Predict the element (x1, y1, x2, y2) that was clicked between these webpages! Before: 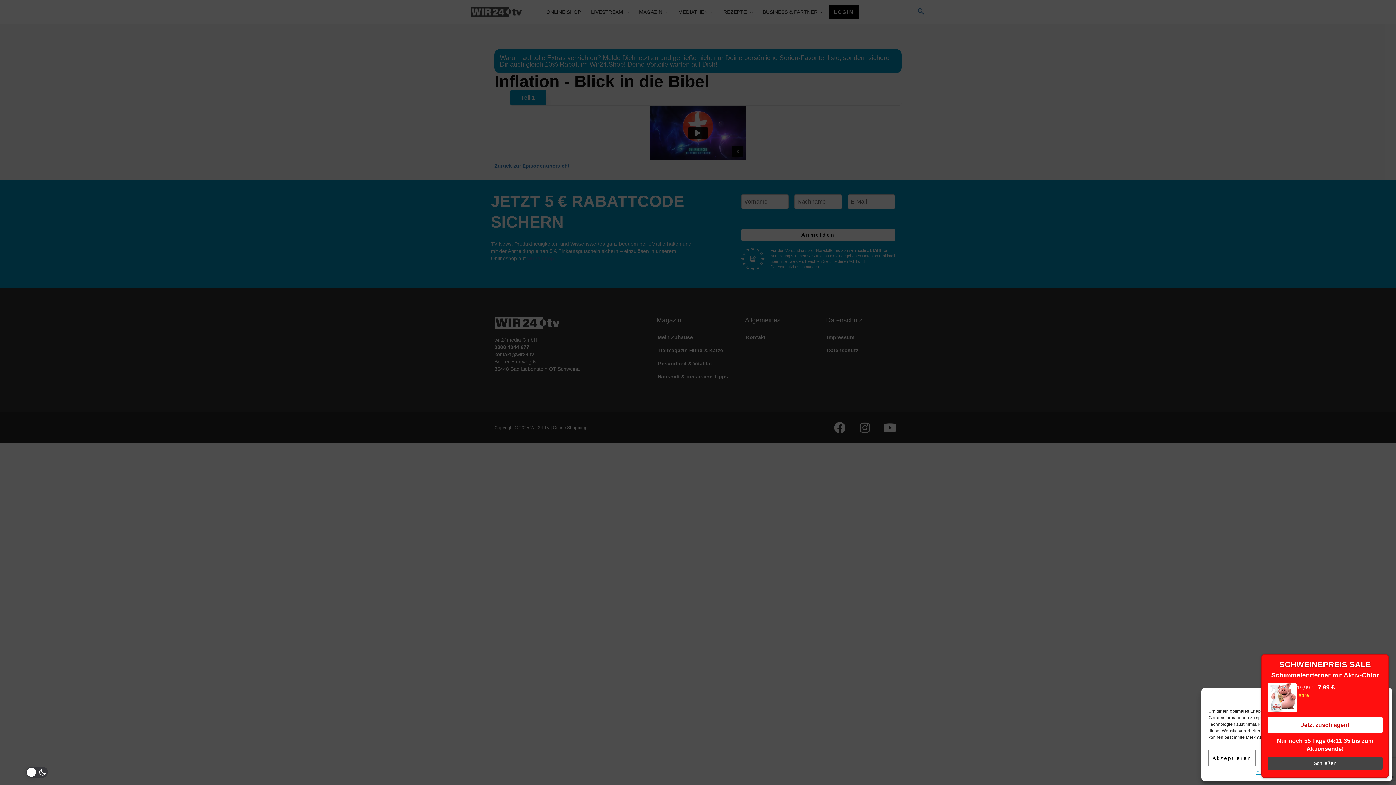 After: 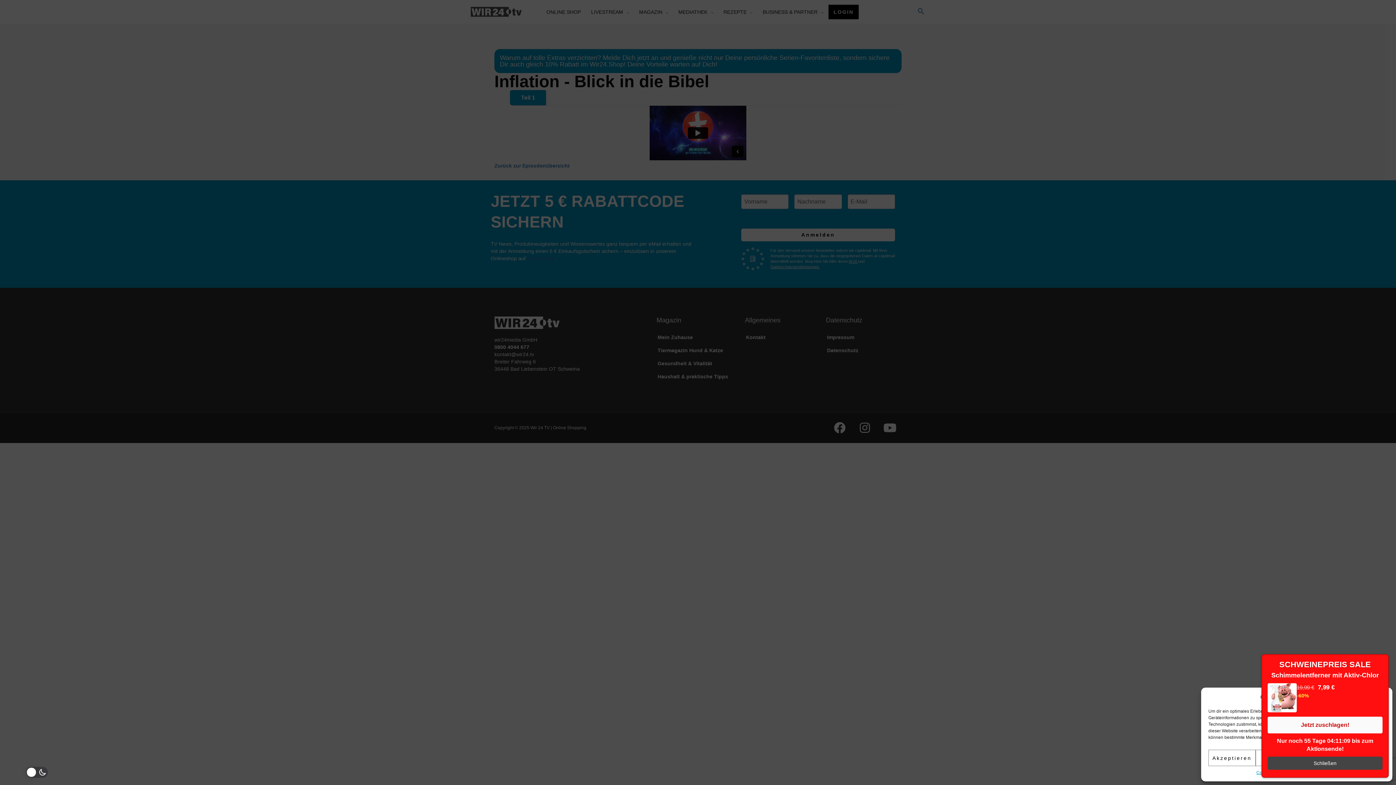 Action: bbox: (1268, 717, 1382, 733) label: Jetzt zuschlagen!